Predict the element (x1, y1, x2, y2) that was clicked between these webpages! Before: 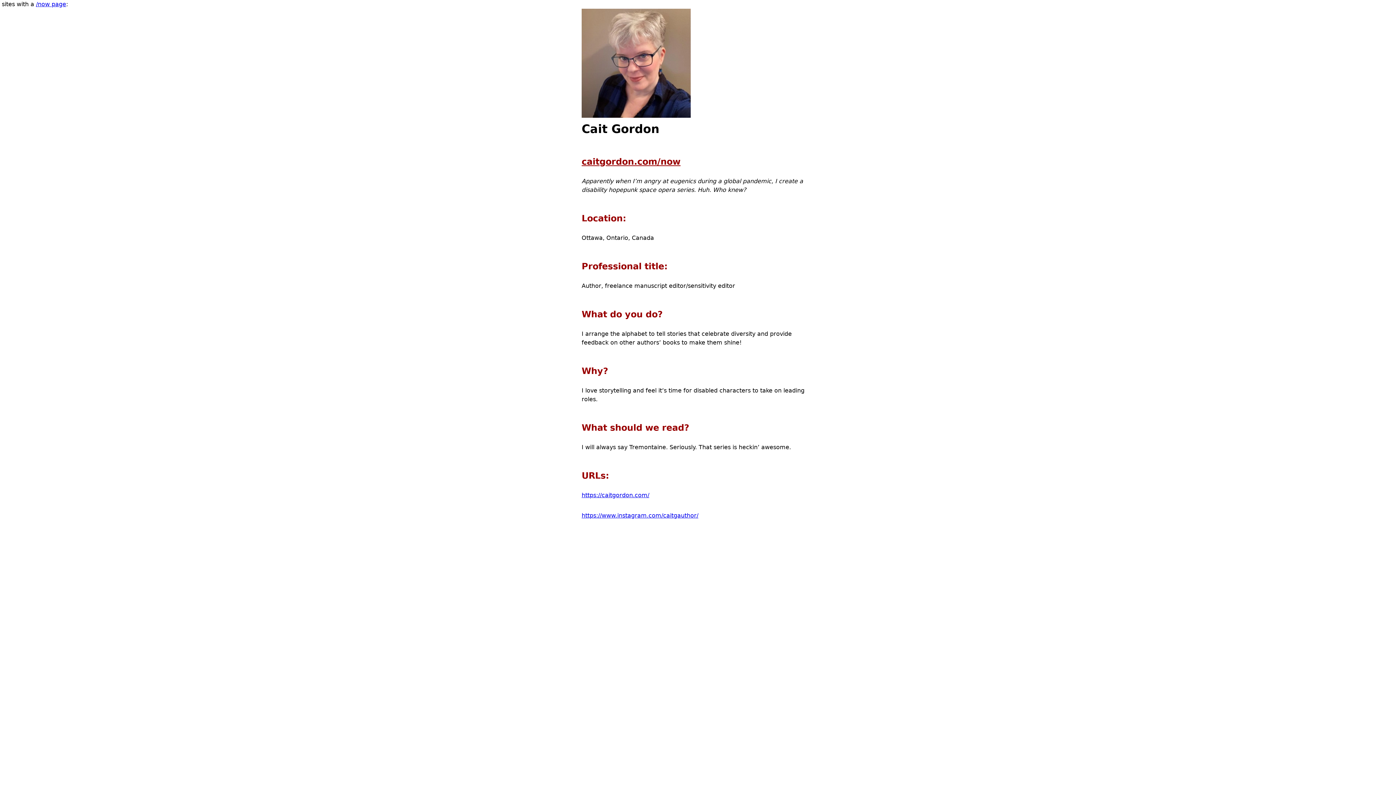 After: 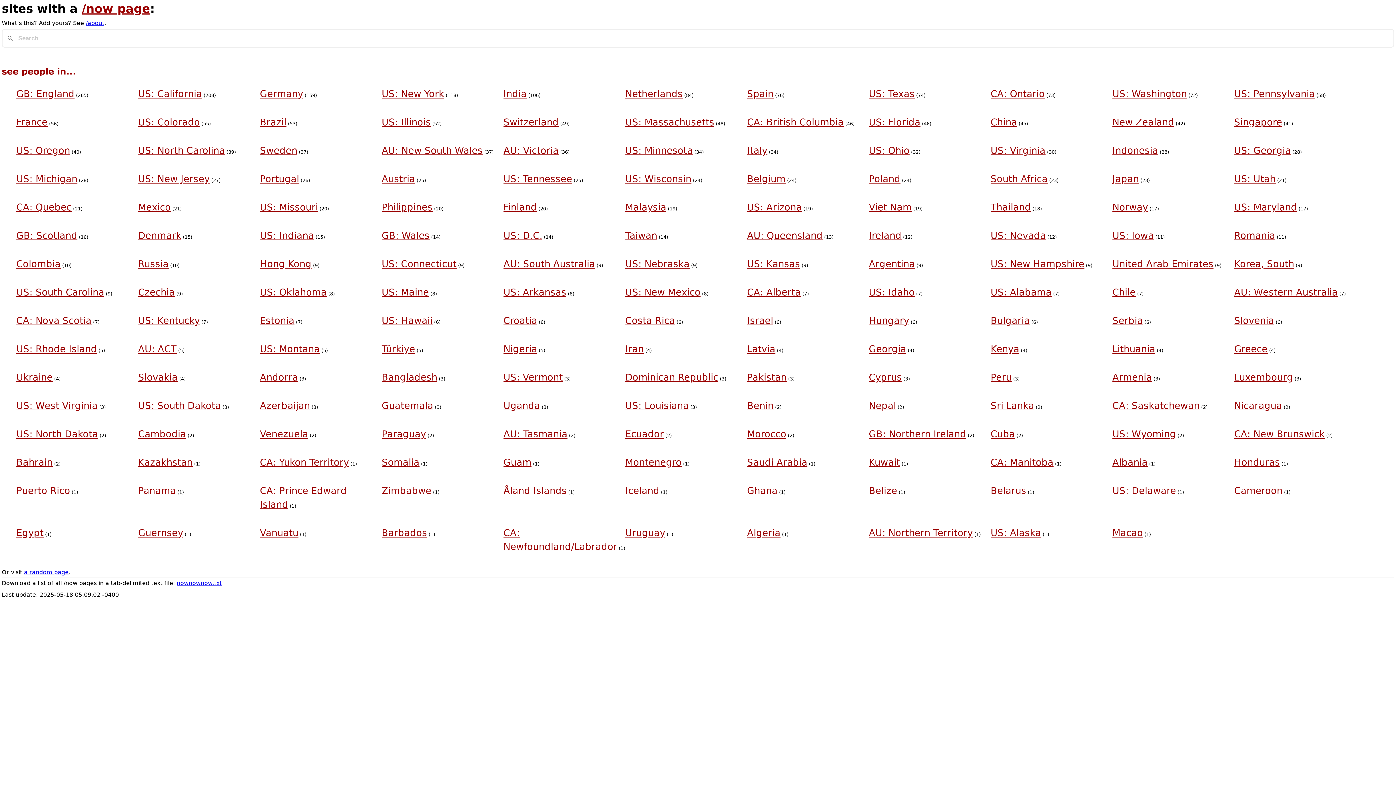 Action: bbox: (36, 0, 66, 7) label: /now page